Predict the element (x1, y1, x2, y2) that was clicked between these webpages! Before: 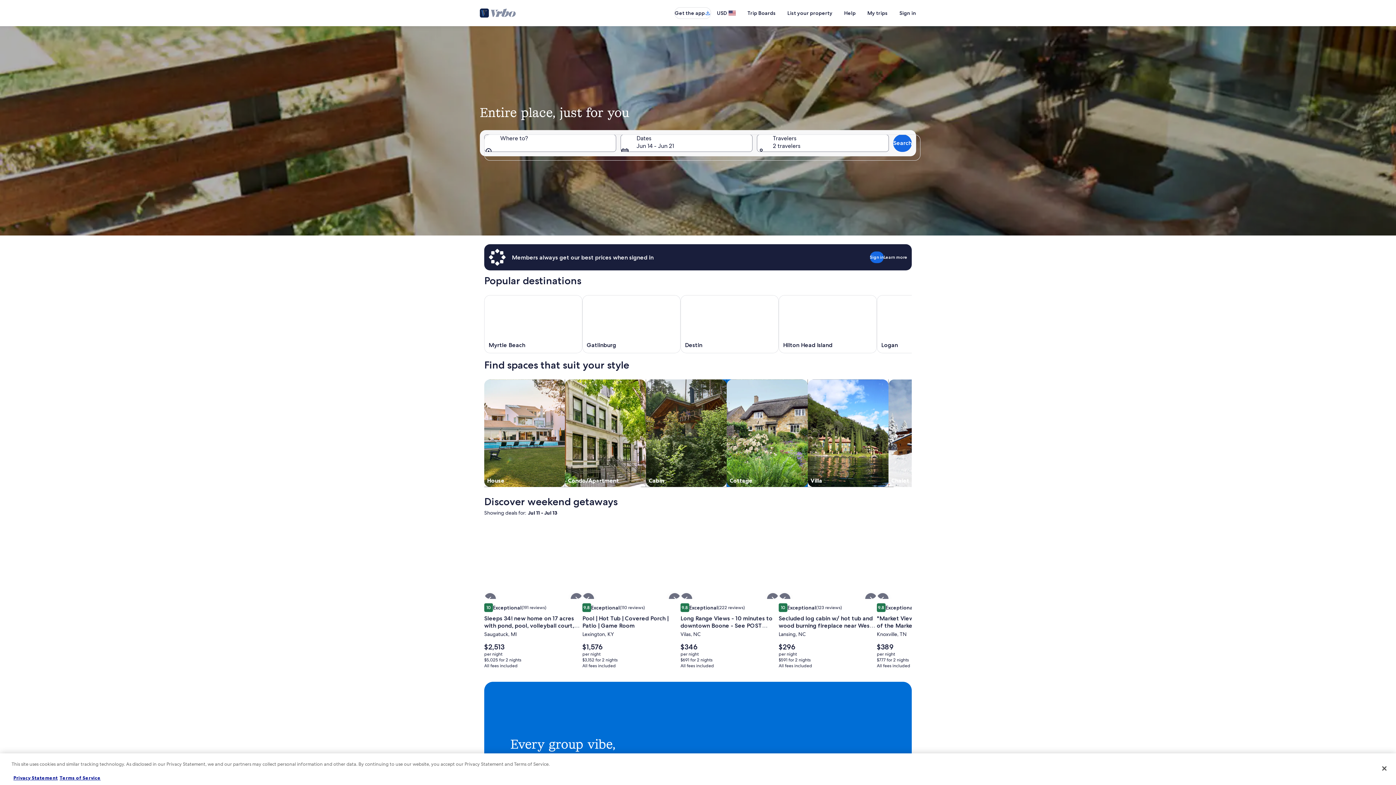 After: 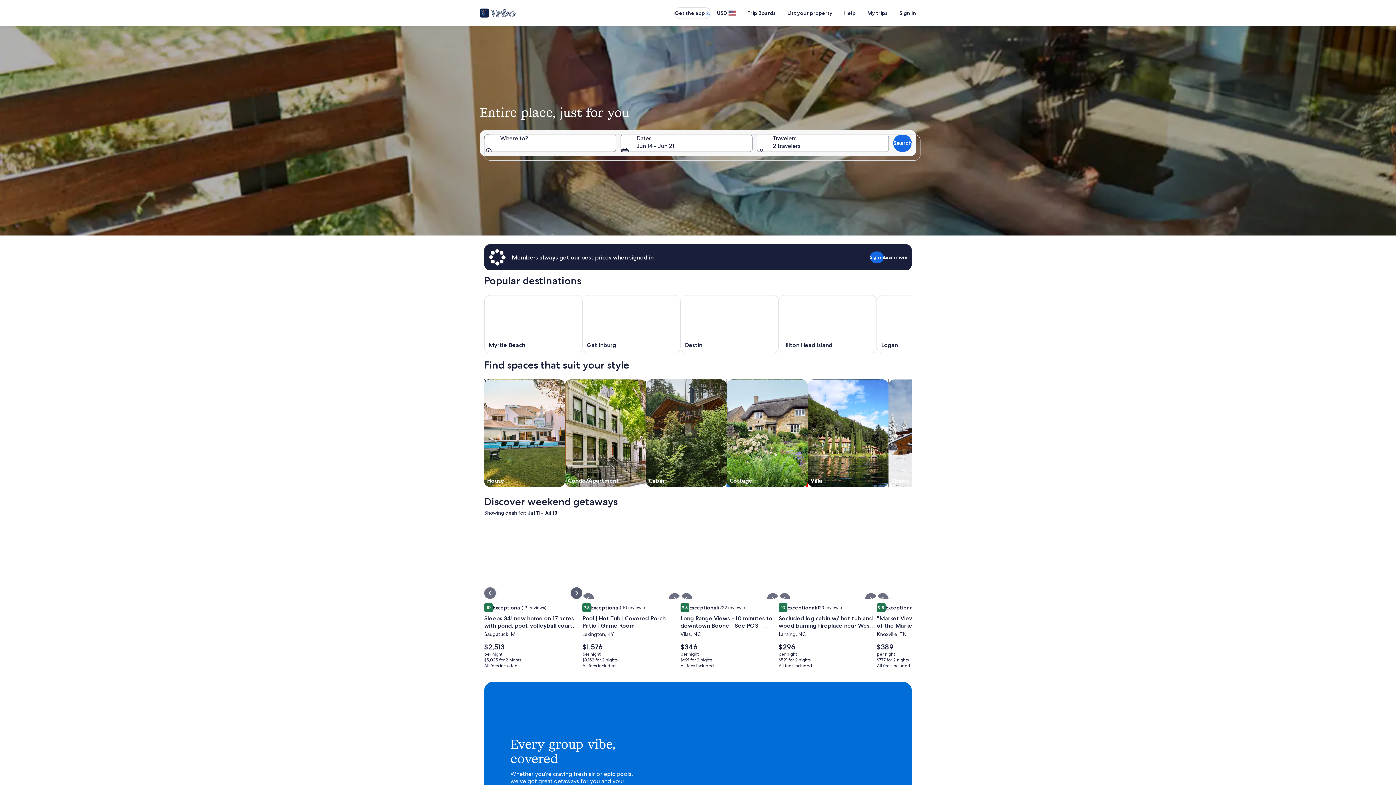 Action: bbox: (570, 593, 582, 604)